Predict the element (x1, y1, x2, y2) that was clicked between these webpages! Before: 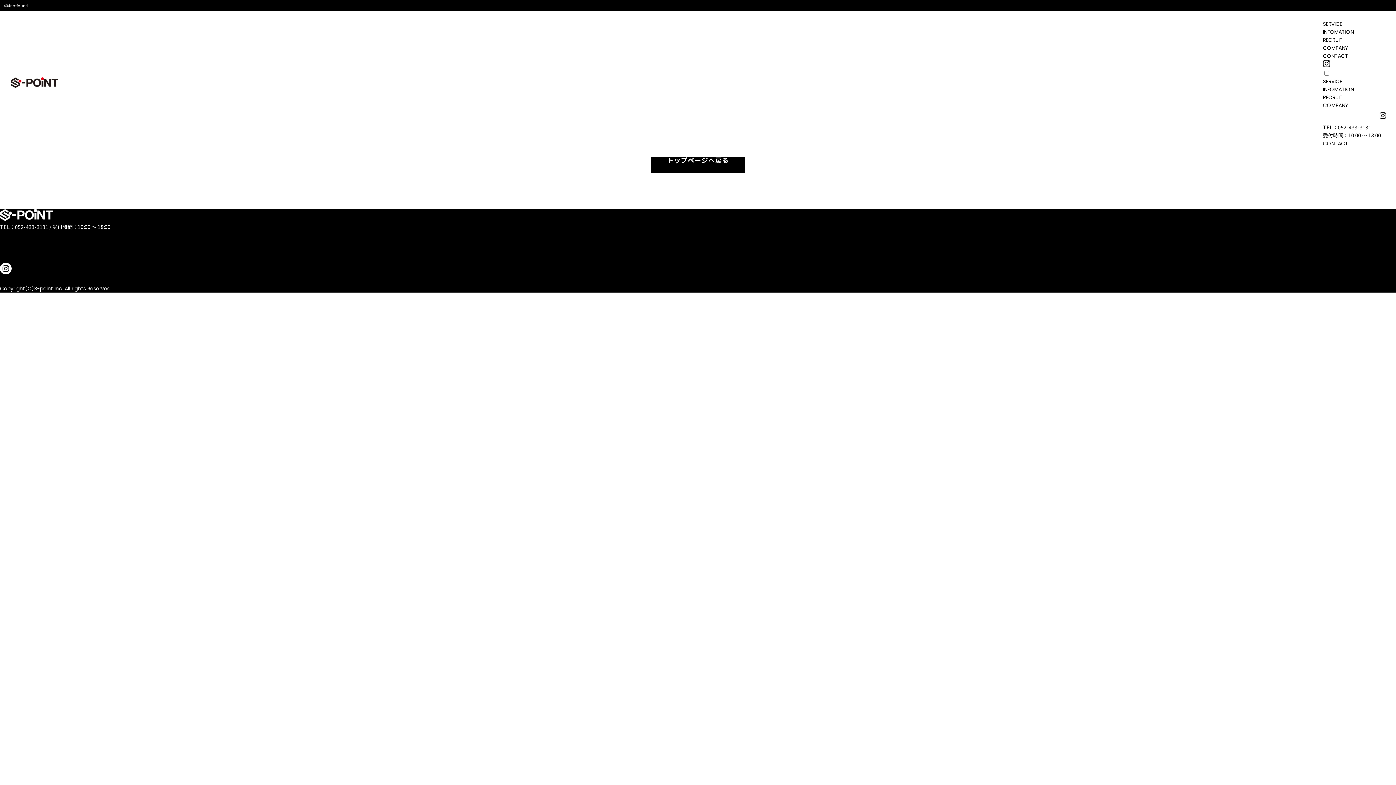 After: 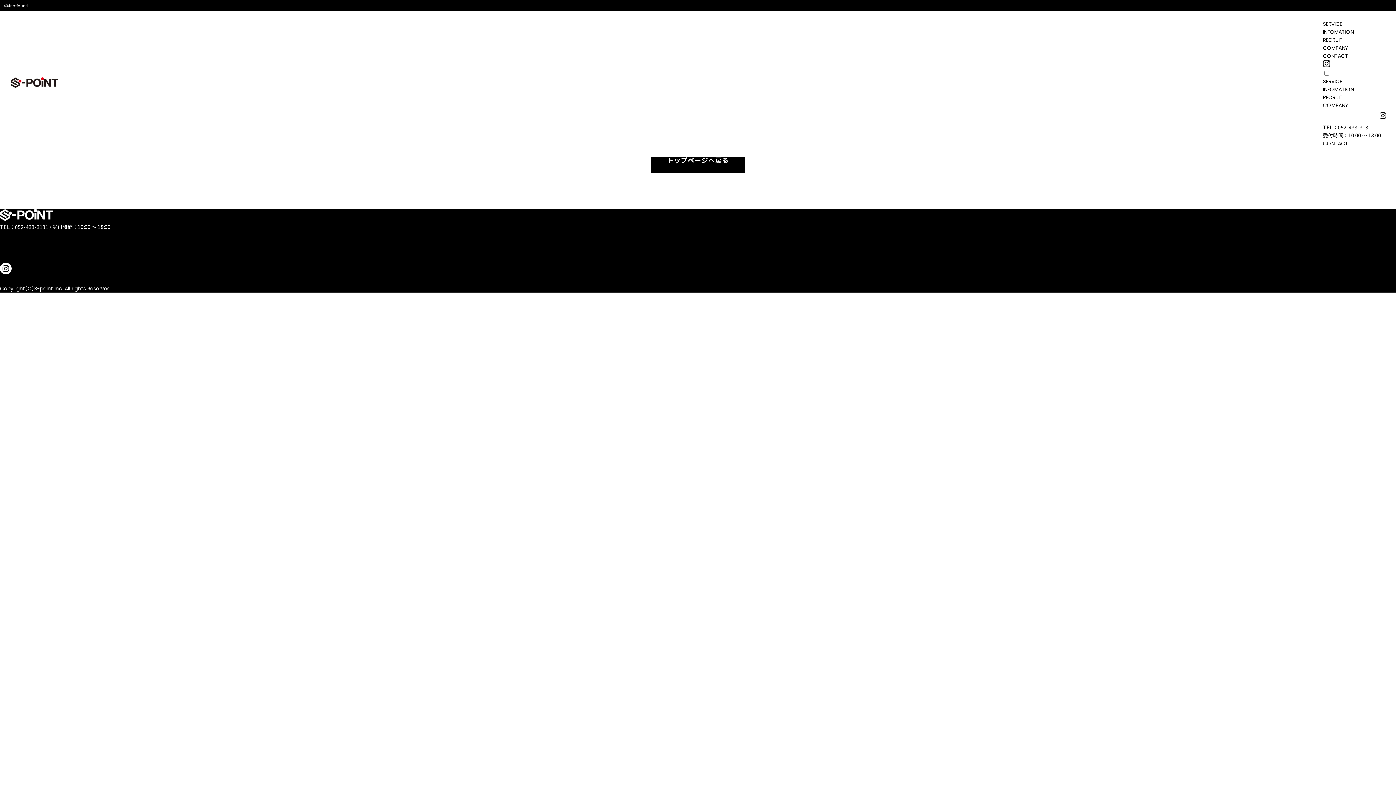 Action: bbox: (0, 247, 20, 254) label: RECRUIT